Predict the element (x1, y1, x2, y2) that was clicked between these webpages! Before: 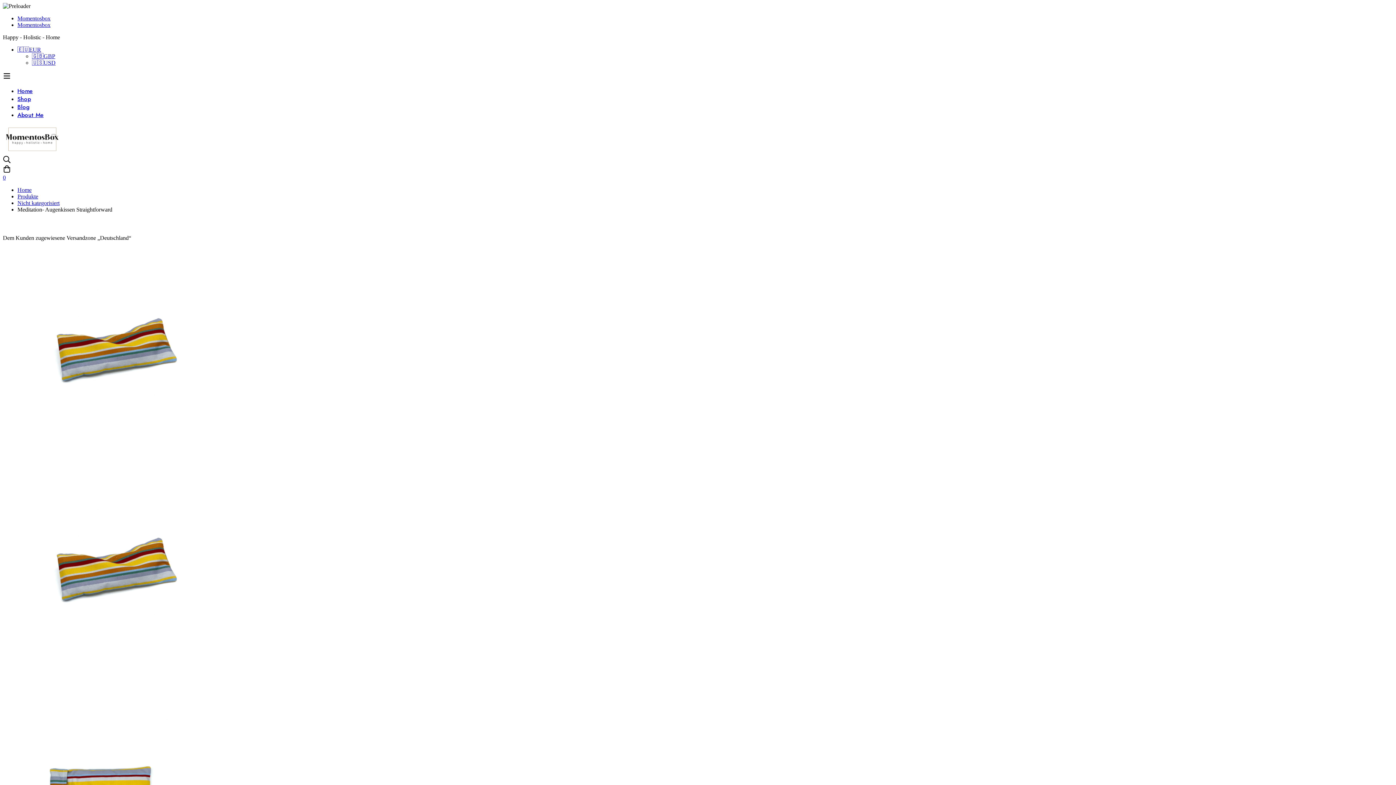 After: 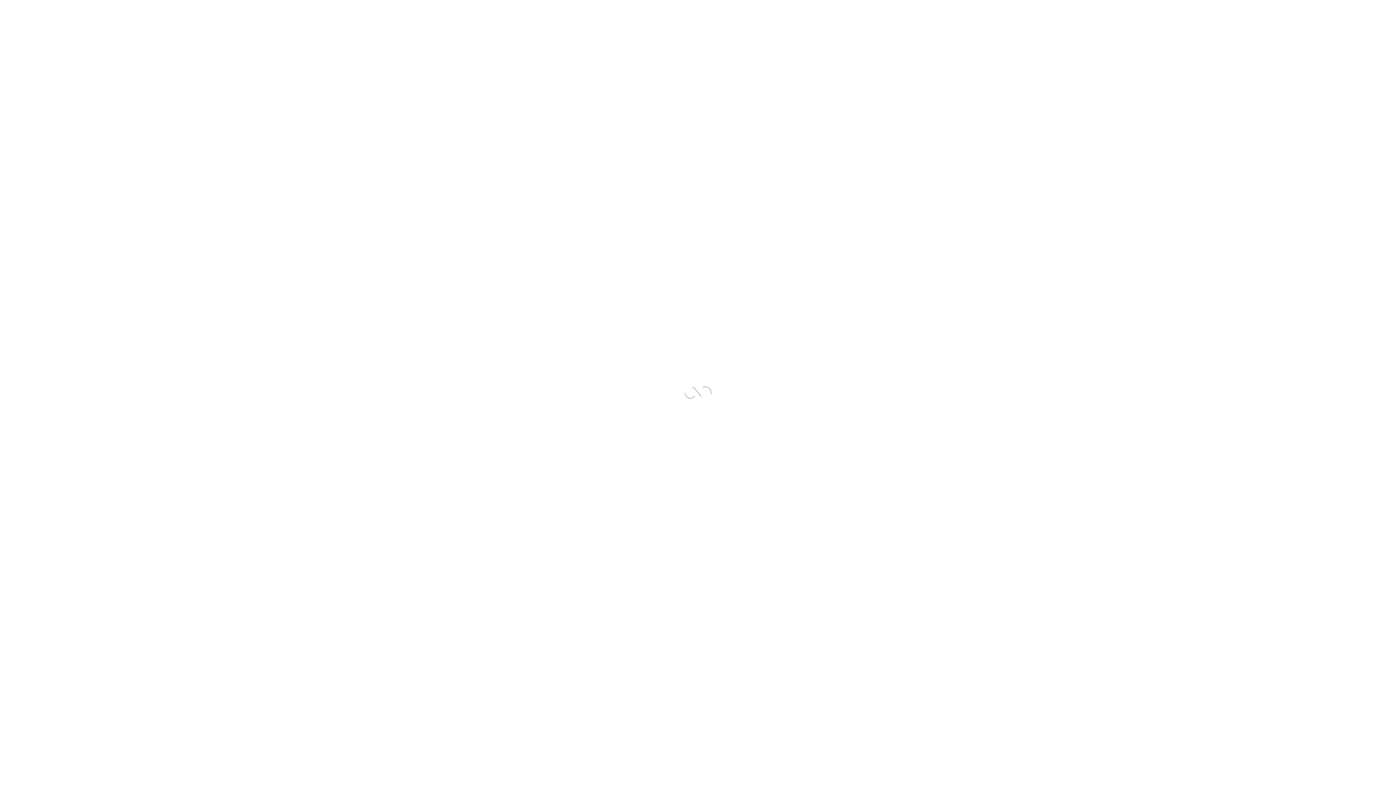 Action: label: Nicht kategorisiert bbox: (17, 200, 59, 206)